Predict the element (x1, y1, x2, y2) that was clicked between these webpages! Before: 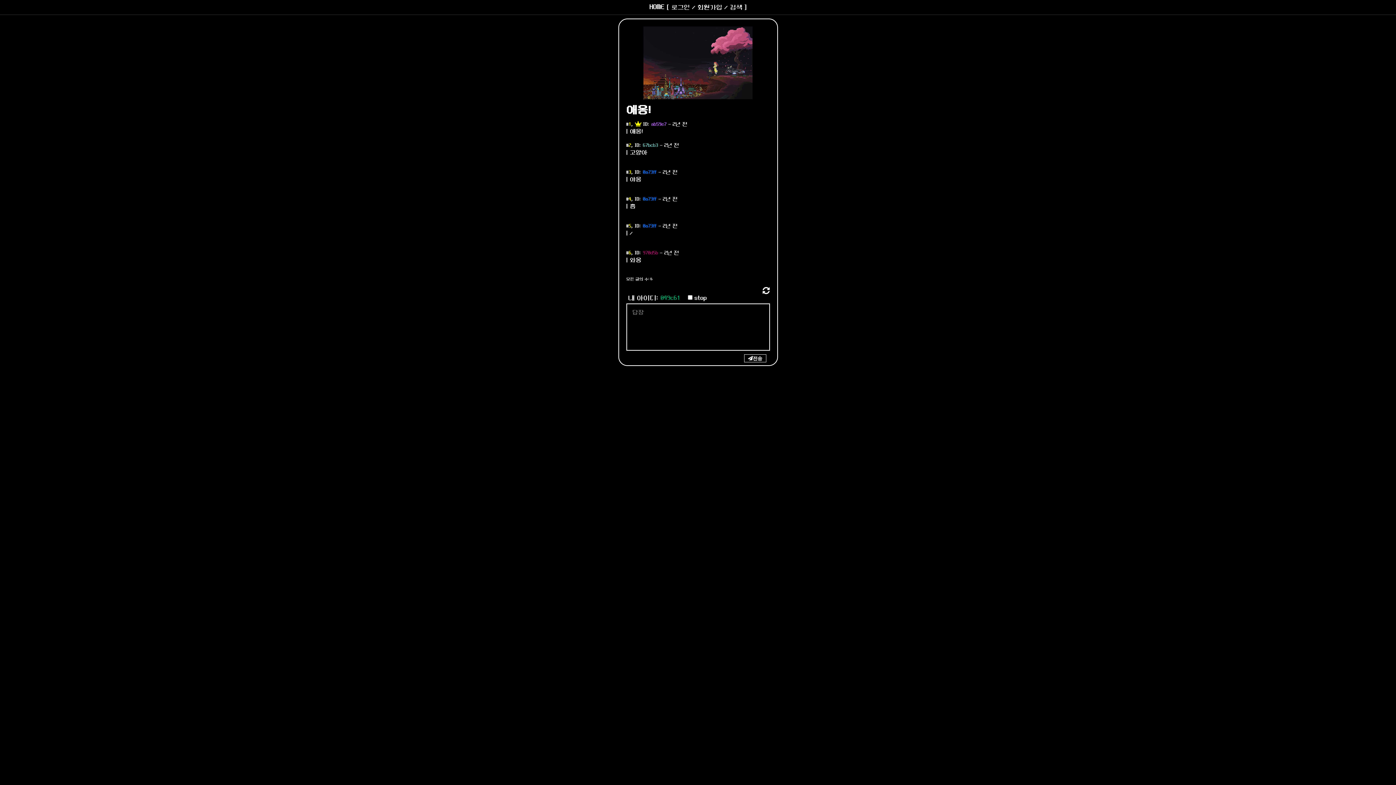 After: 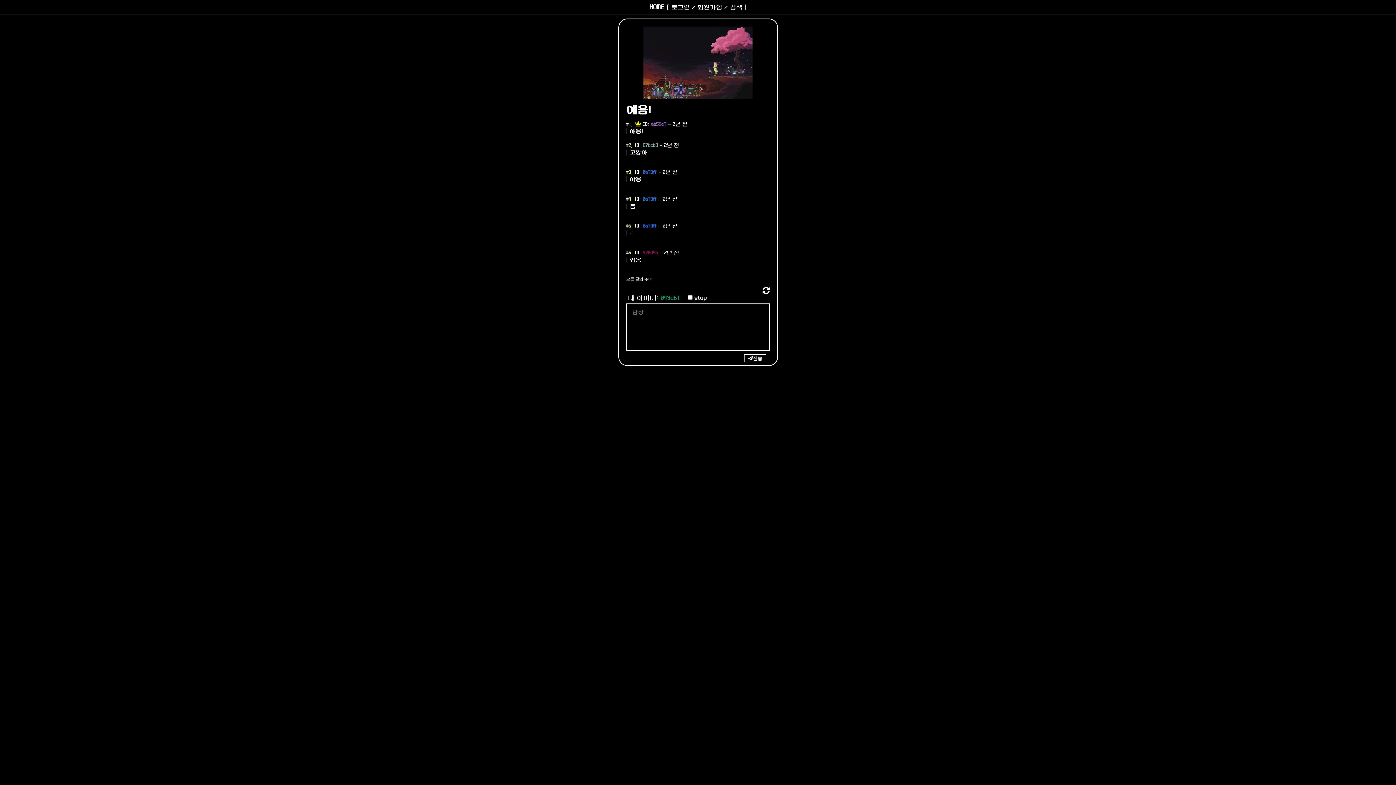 Action: bbox: (762, 287, 770, 294)